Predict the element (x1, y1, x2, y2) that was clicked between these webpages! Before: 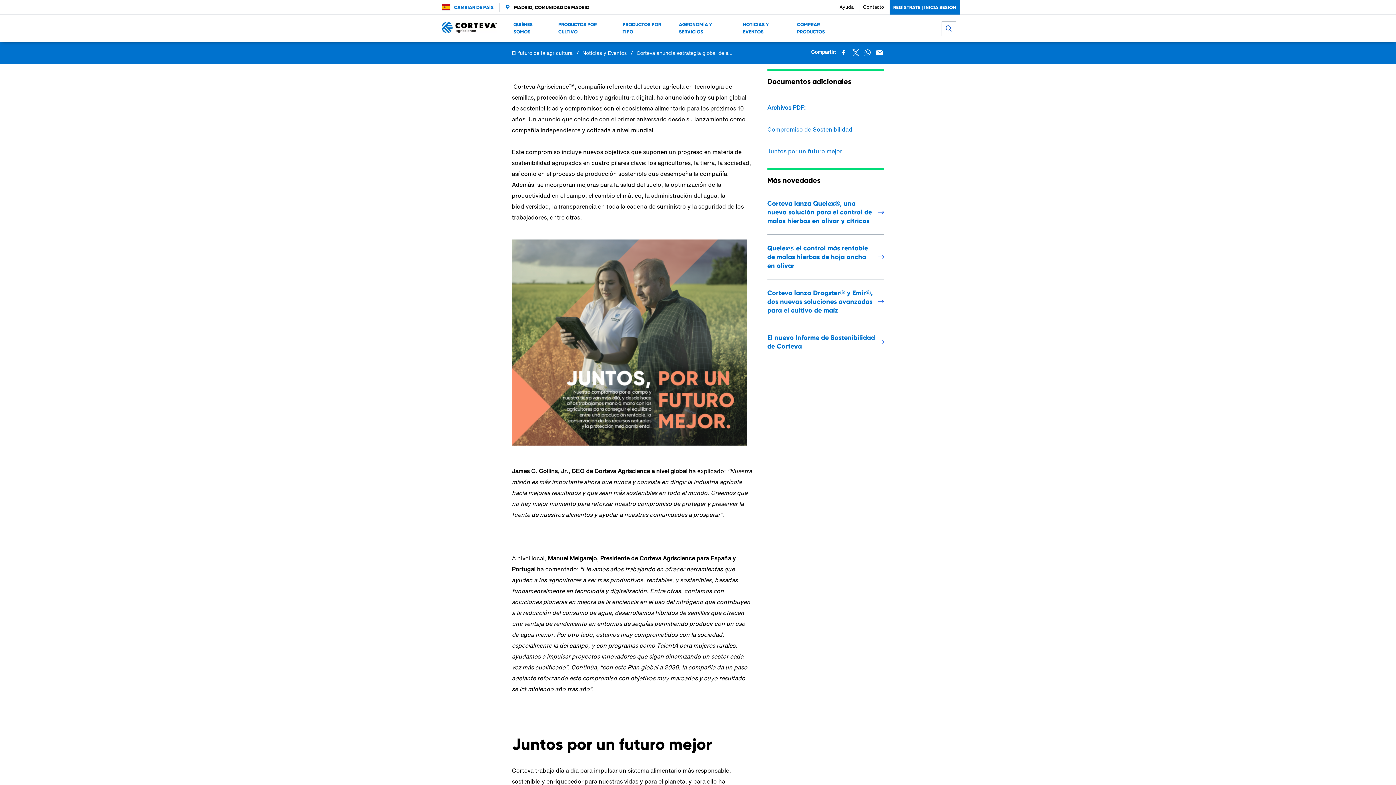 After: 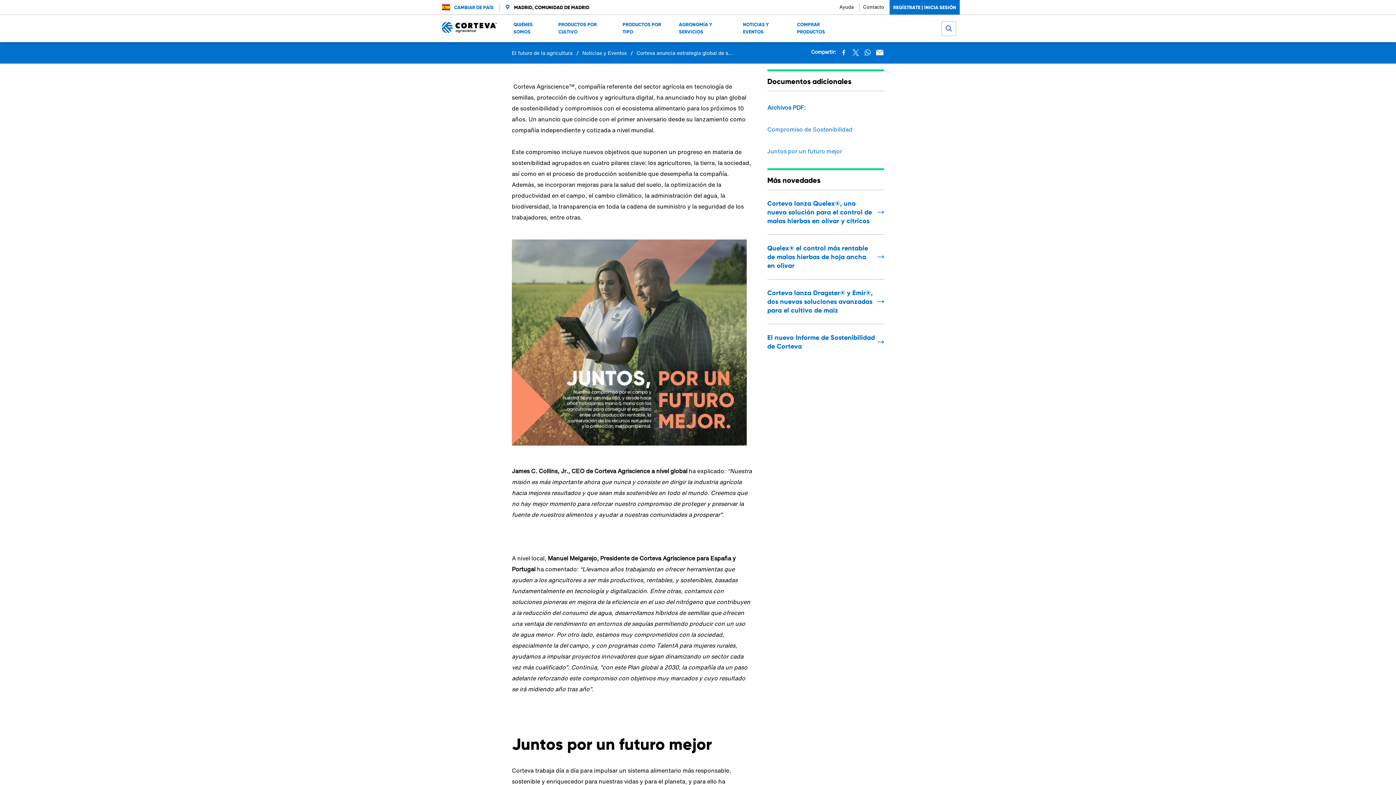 Action: label: Archivos PDF: bbox: (767, 103, 806, 112)